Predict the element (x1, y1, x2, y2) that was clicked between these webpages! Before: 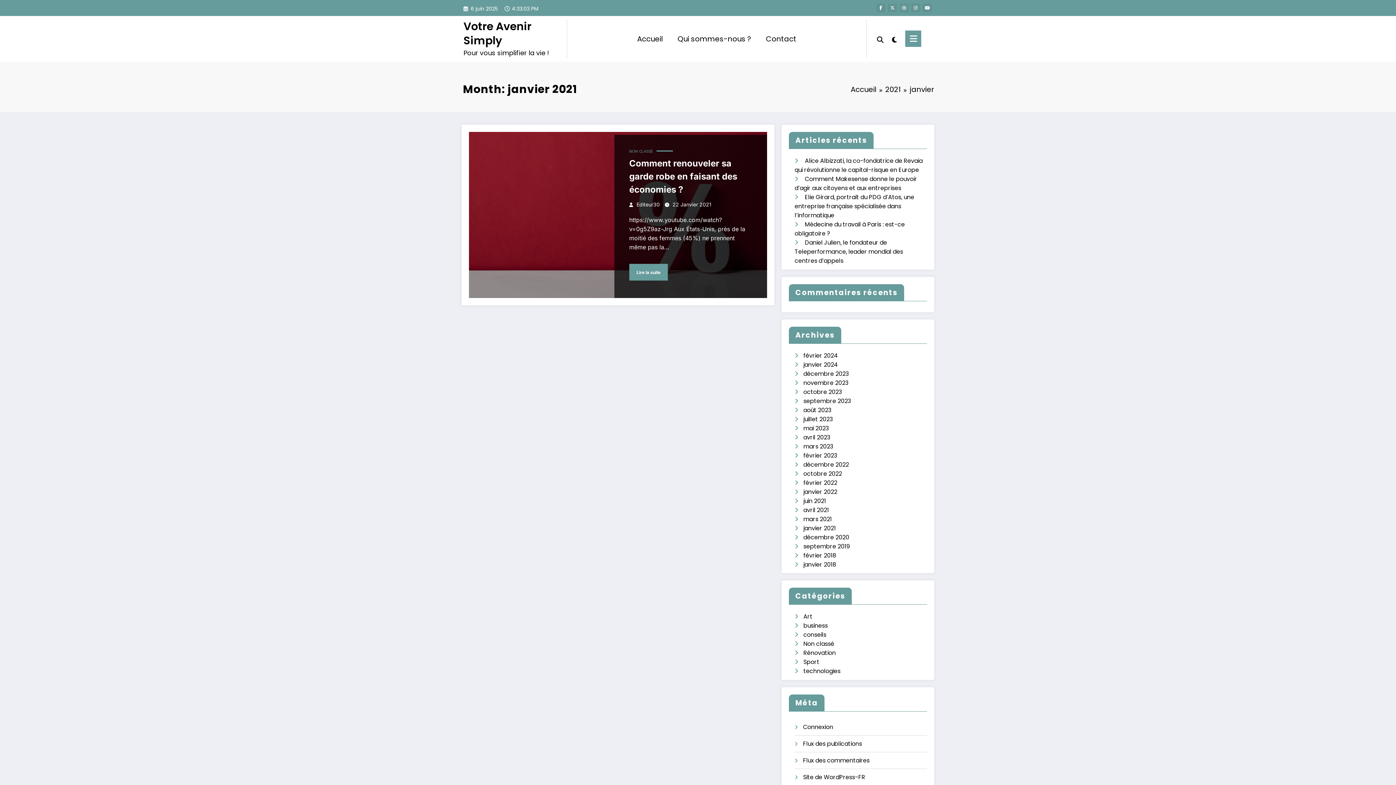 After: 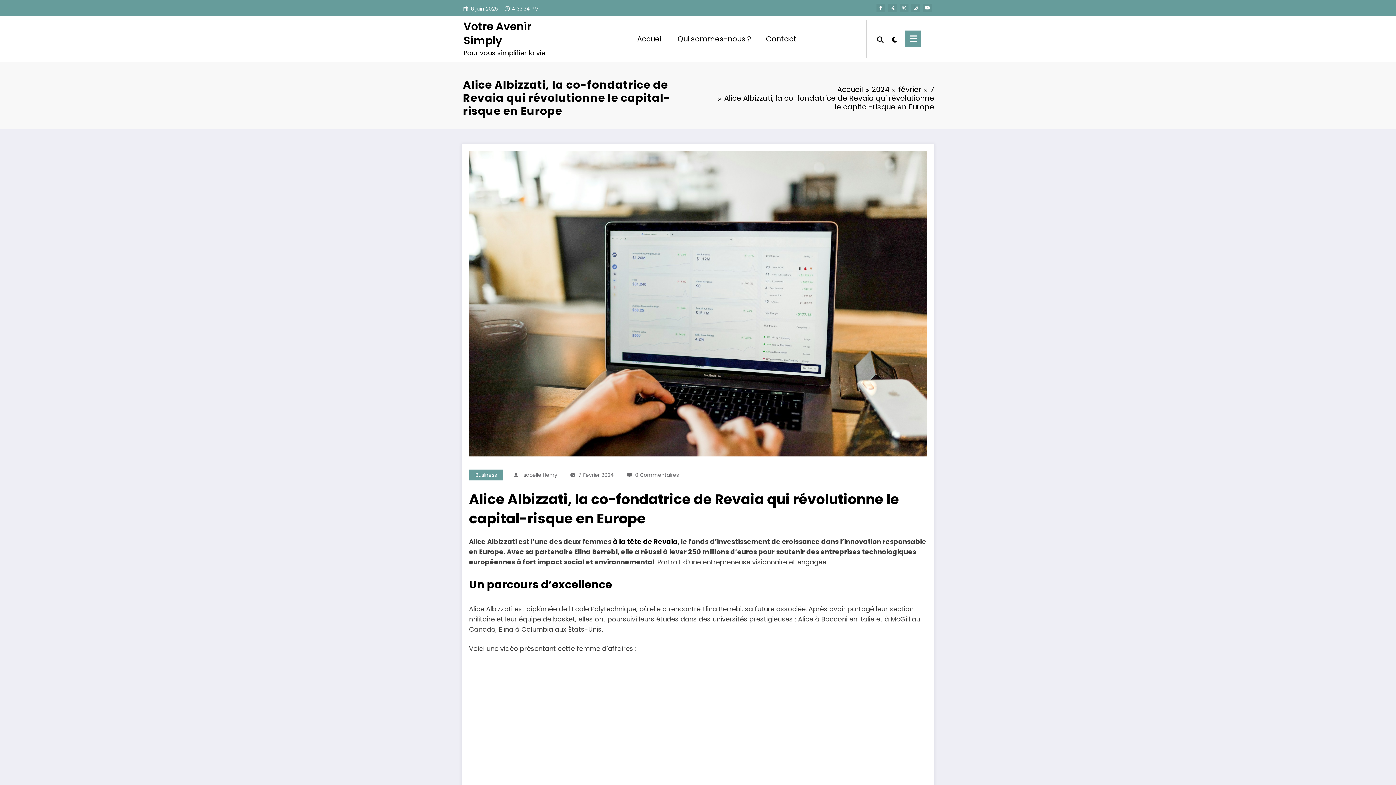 Action: label: Alice Albizzati, la co-fondatrice de Revaia qui révolutionne le capital-risque en Europe bbox: (794, 156, 922, 174)